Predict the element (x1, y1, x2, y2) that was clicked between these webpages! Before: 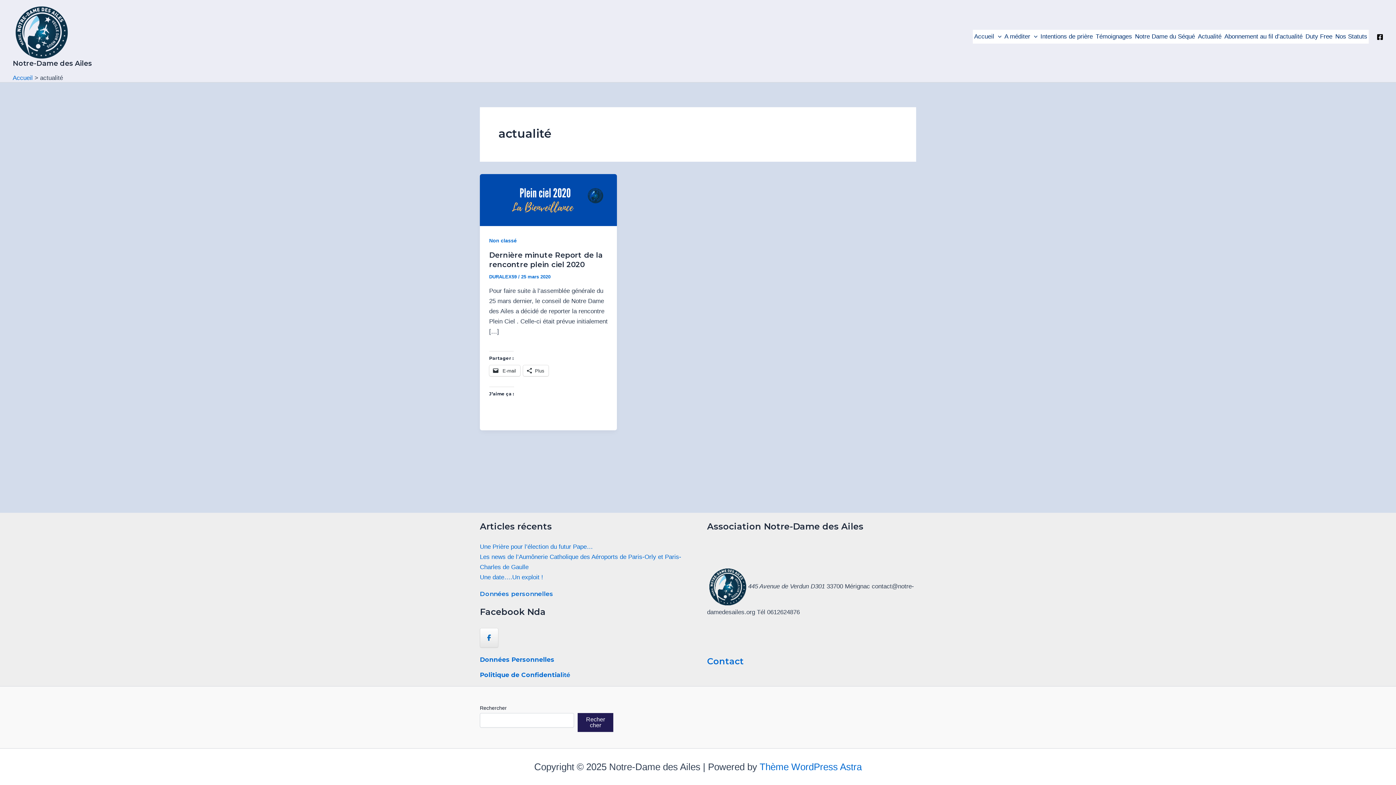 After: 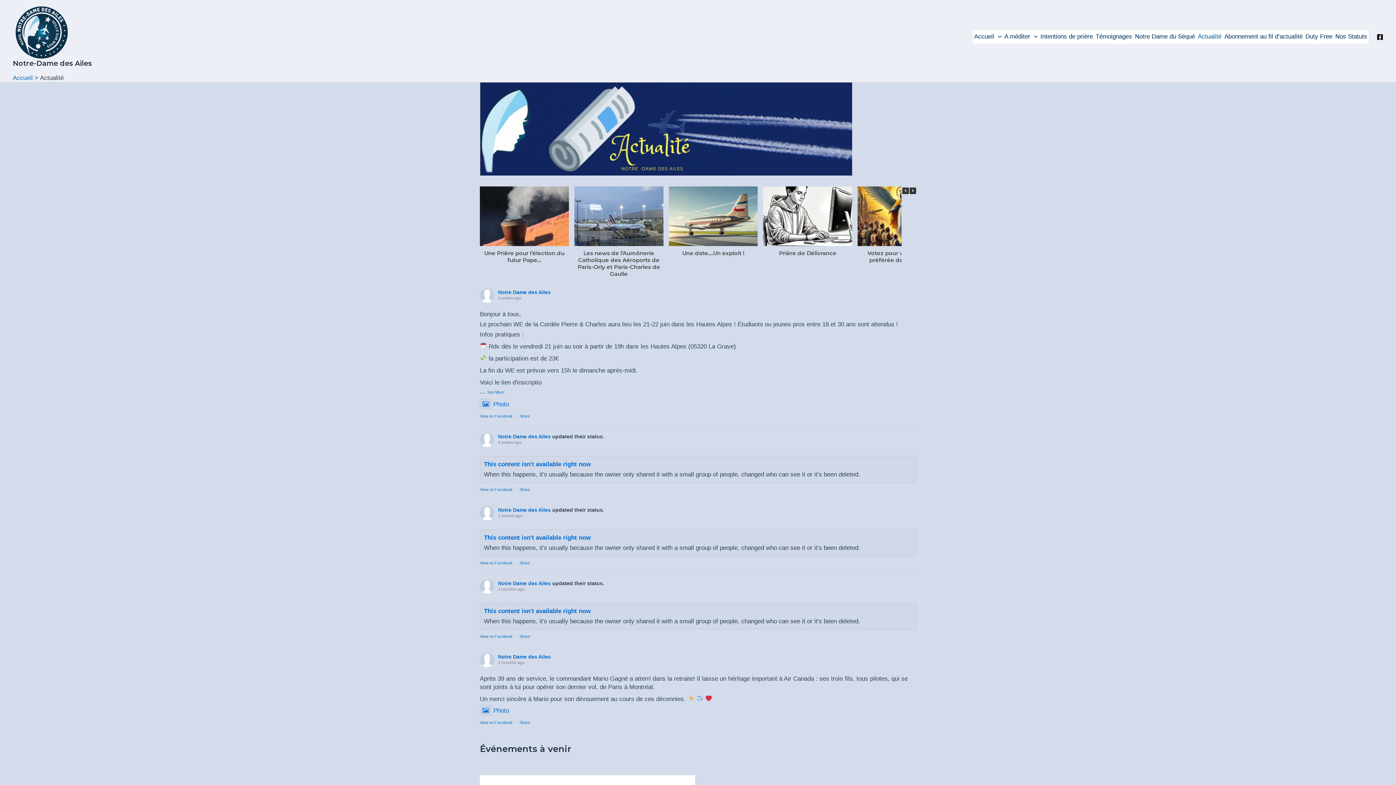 Action: label: Actualité bbox: (1196, 29, 1223, 43)